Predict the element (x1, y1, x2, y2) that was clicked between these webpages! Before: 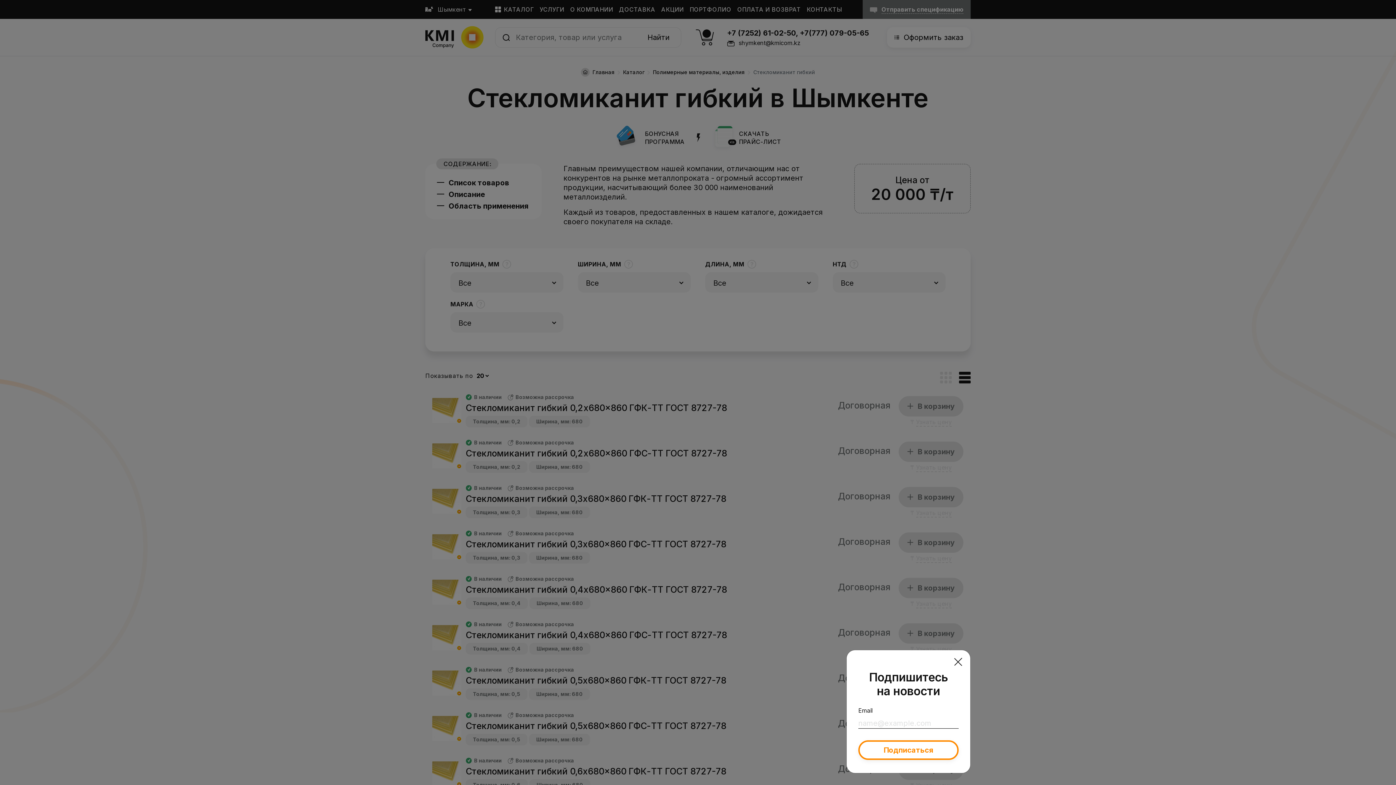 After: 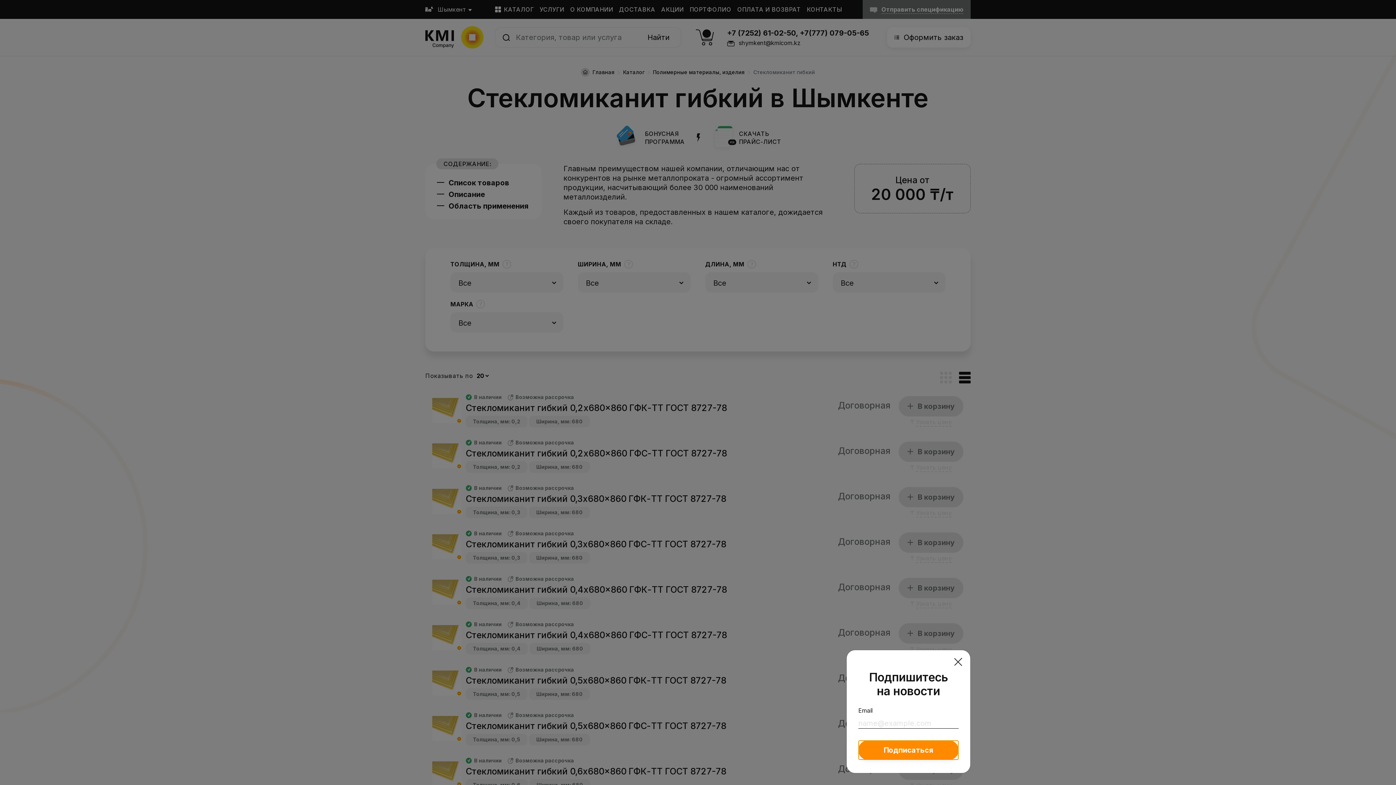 Action: bbox: (858, 740, 958, 760) label: Подписаться